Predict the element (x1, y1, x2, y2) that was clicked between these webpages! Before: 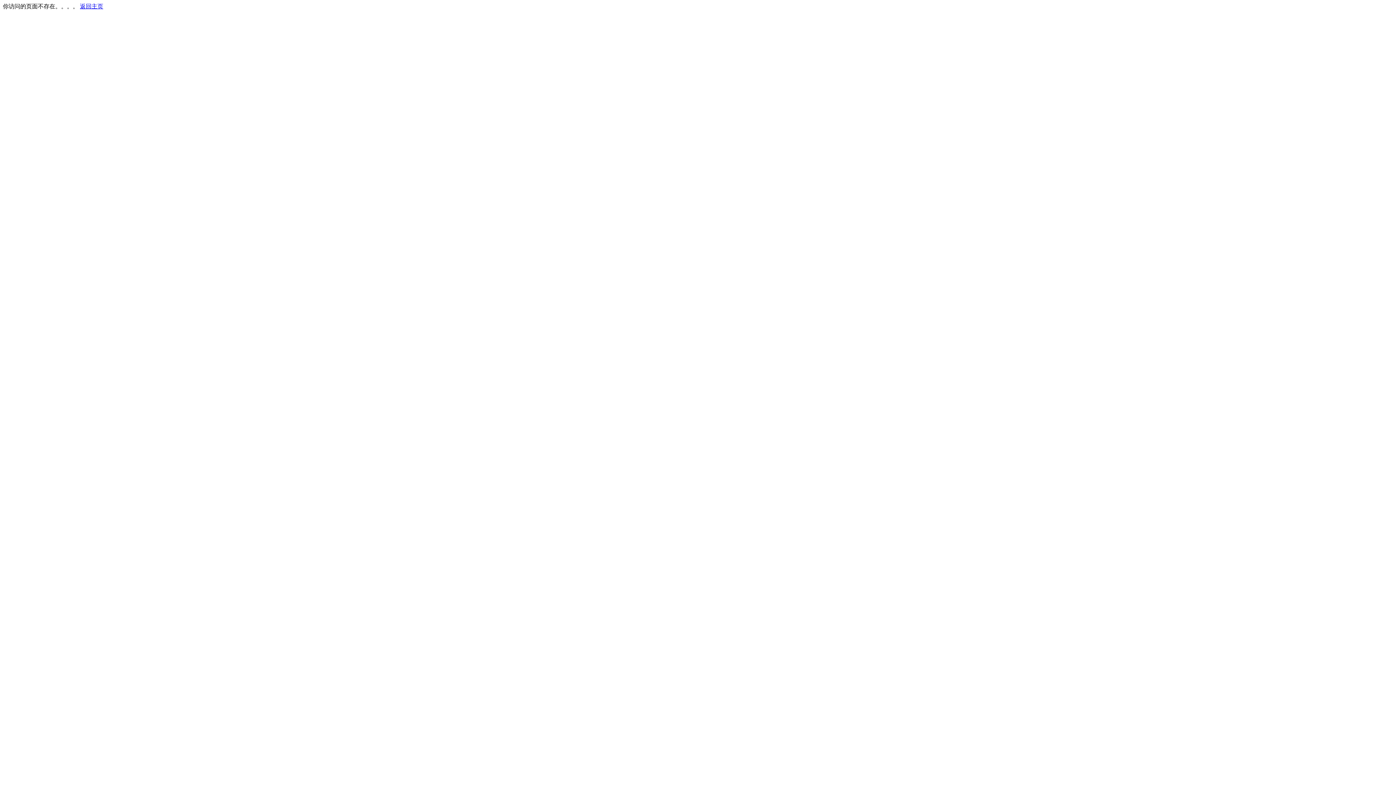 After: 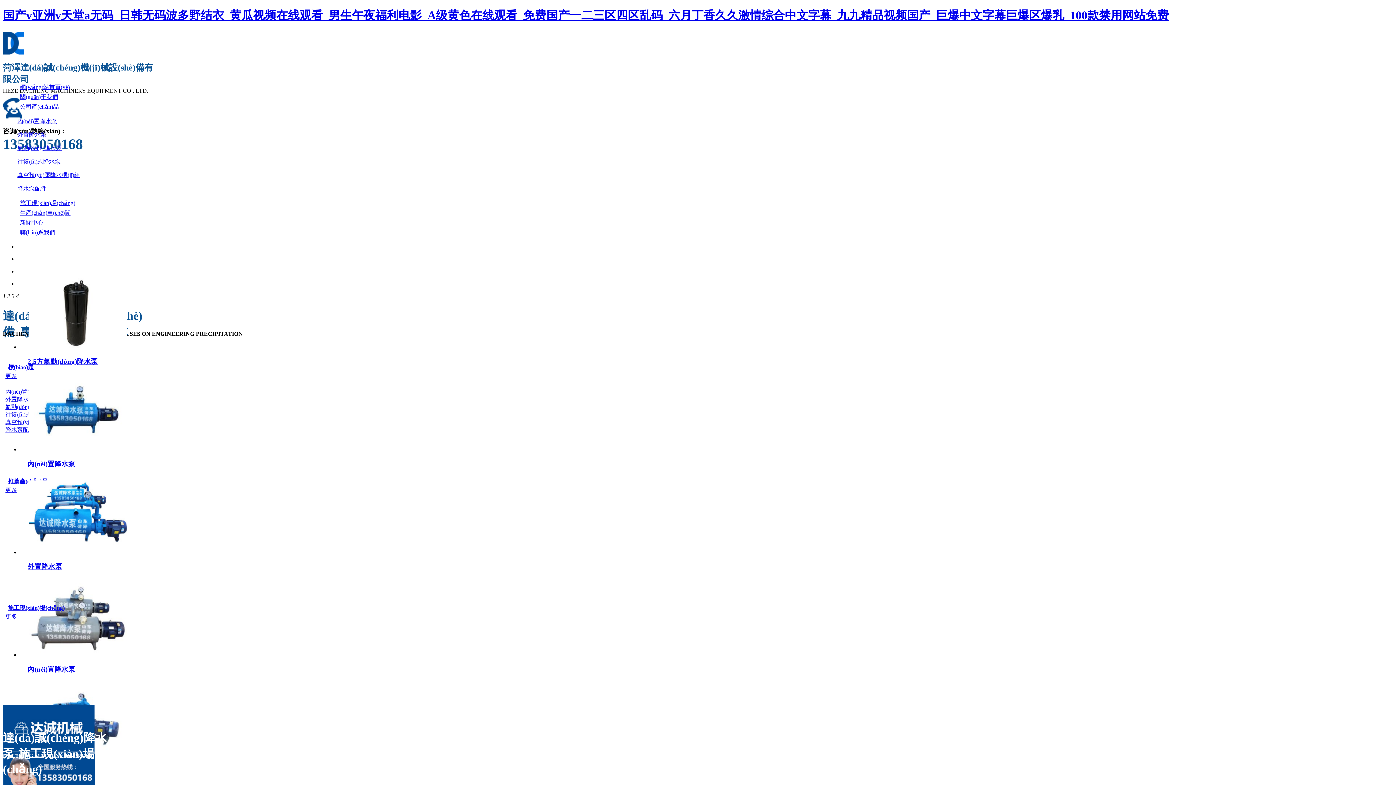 Action: label: 返回主页 bbox: (80, 3, 103, 9)